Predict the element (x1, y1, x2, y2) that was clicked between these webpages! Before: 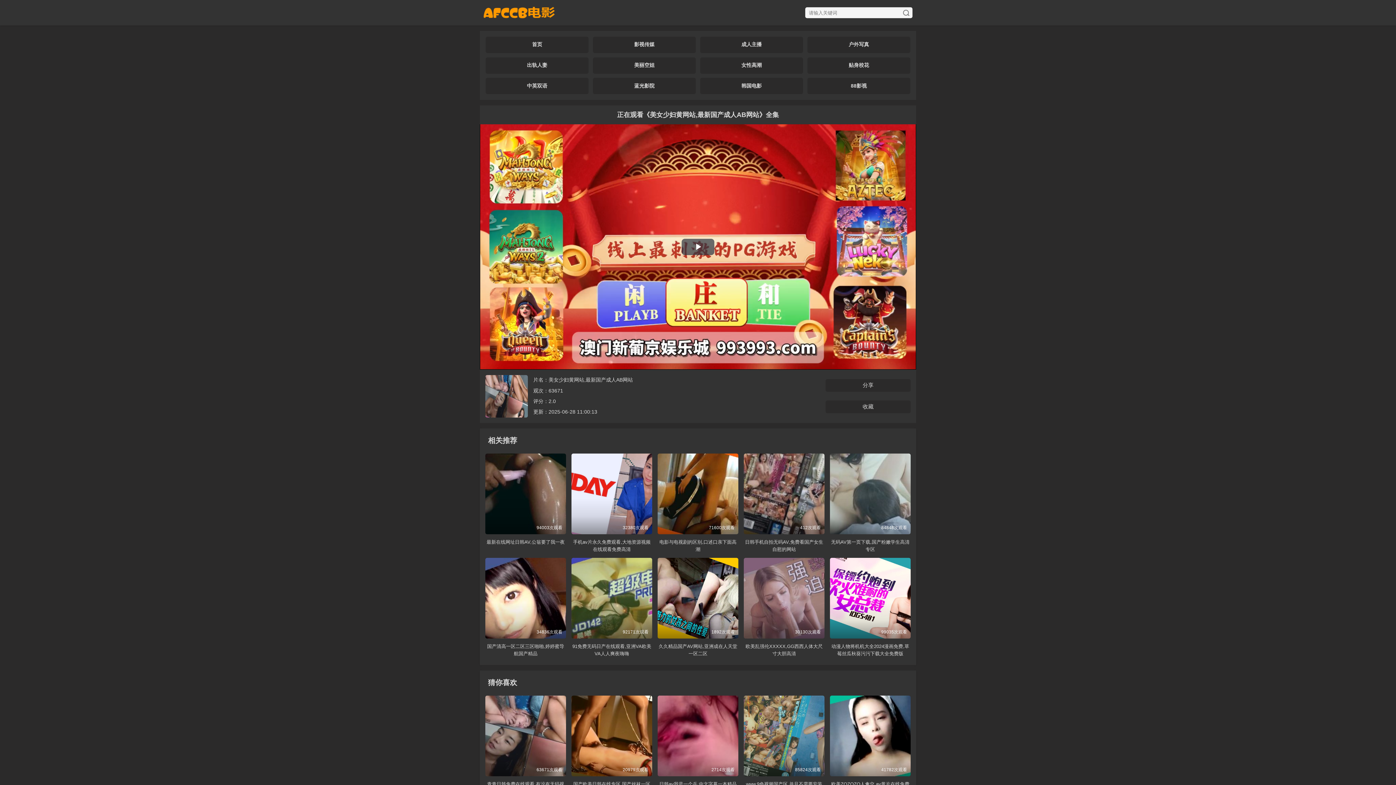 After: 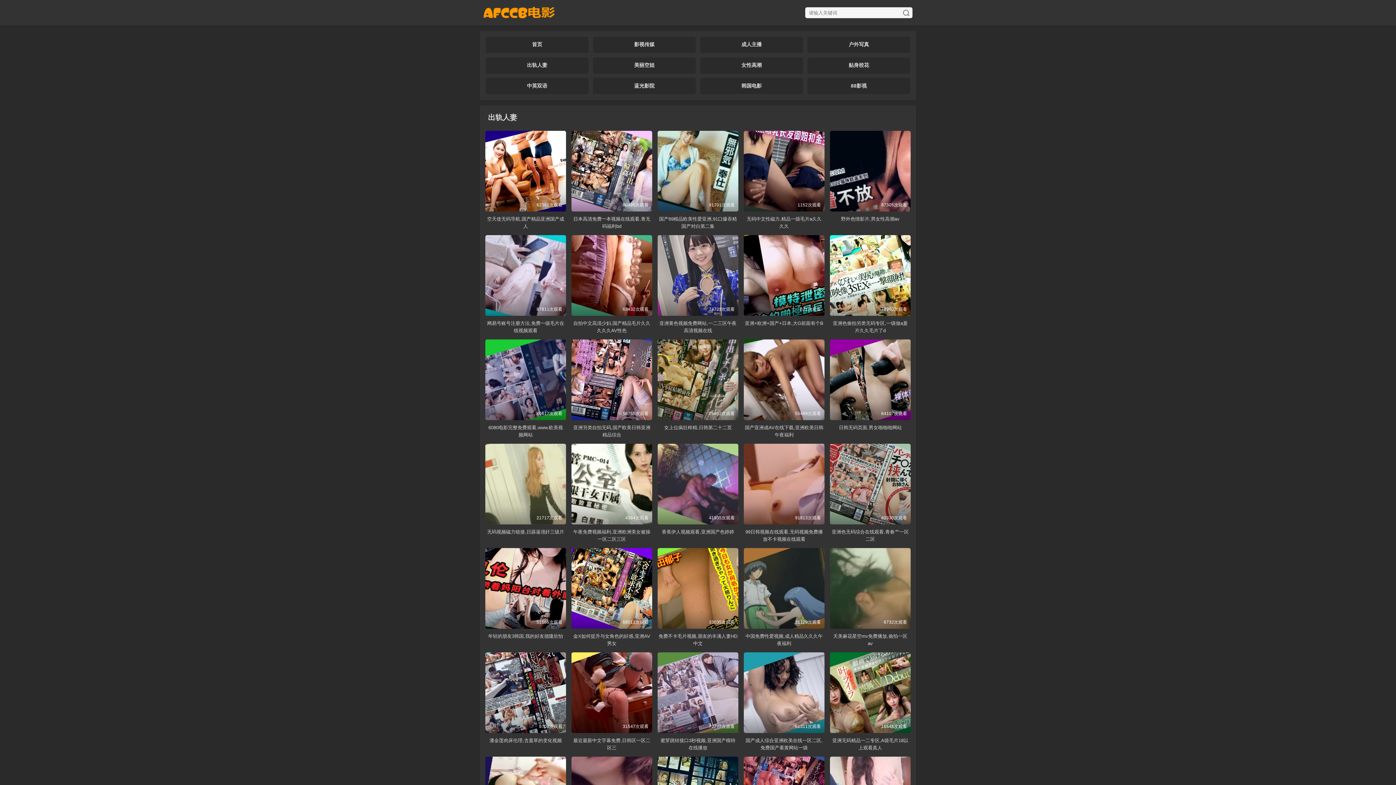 Action: bbox: (527, 62, 547, 68) label: 出轨人妻